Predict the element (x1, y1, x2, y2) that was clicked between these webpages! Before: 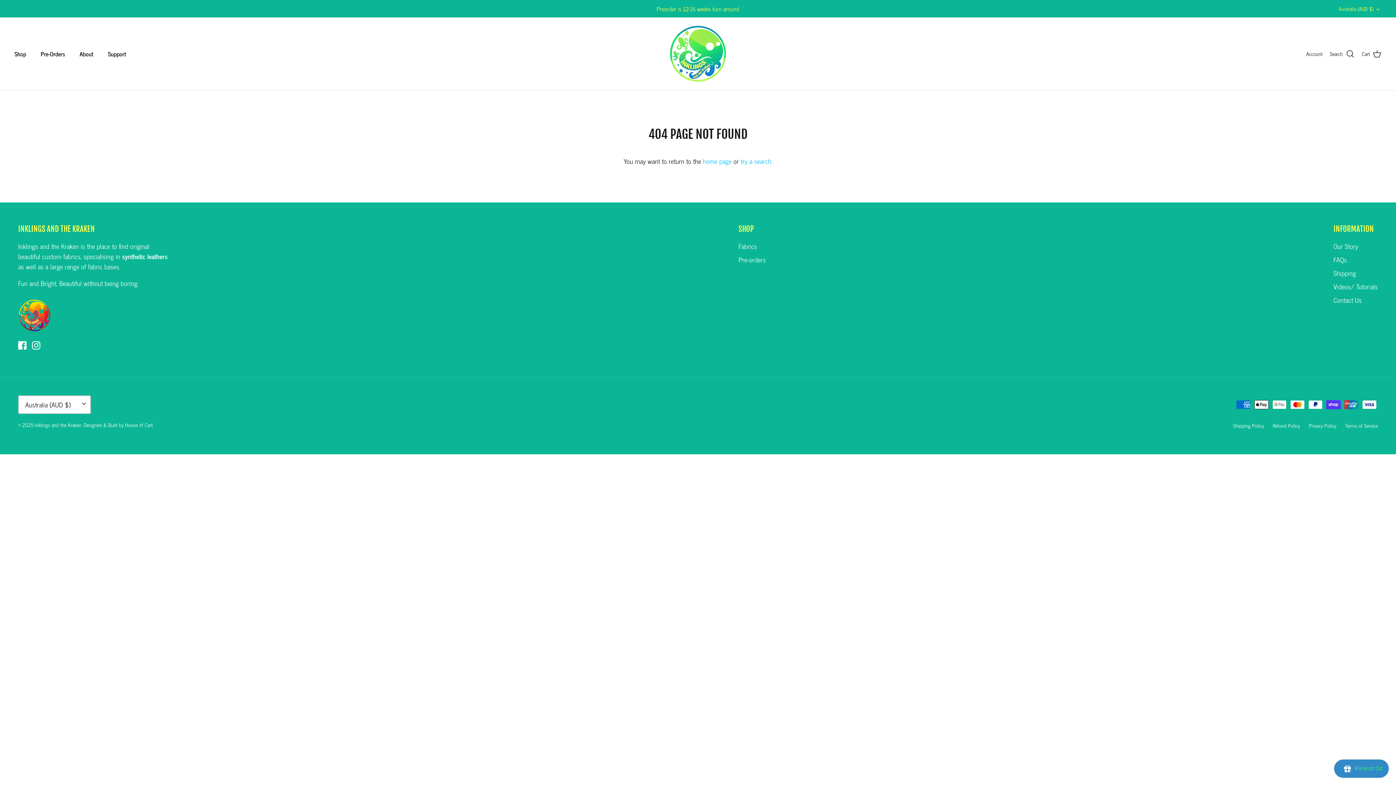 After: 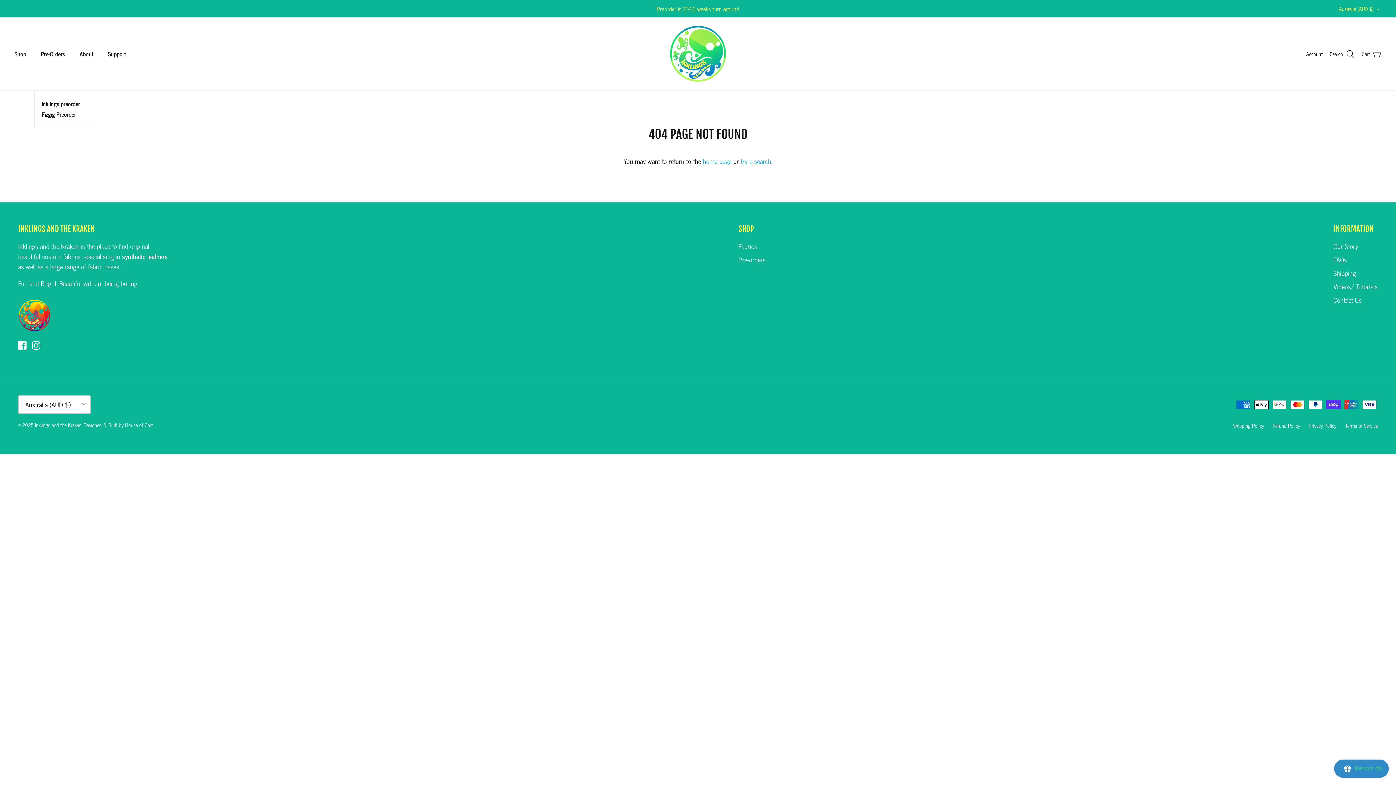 Action: label: Pre-Orders bbox: (34, 41, 71, 66)